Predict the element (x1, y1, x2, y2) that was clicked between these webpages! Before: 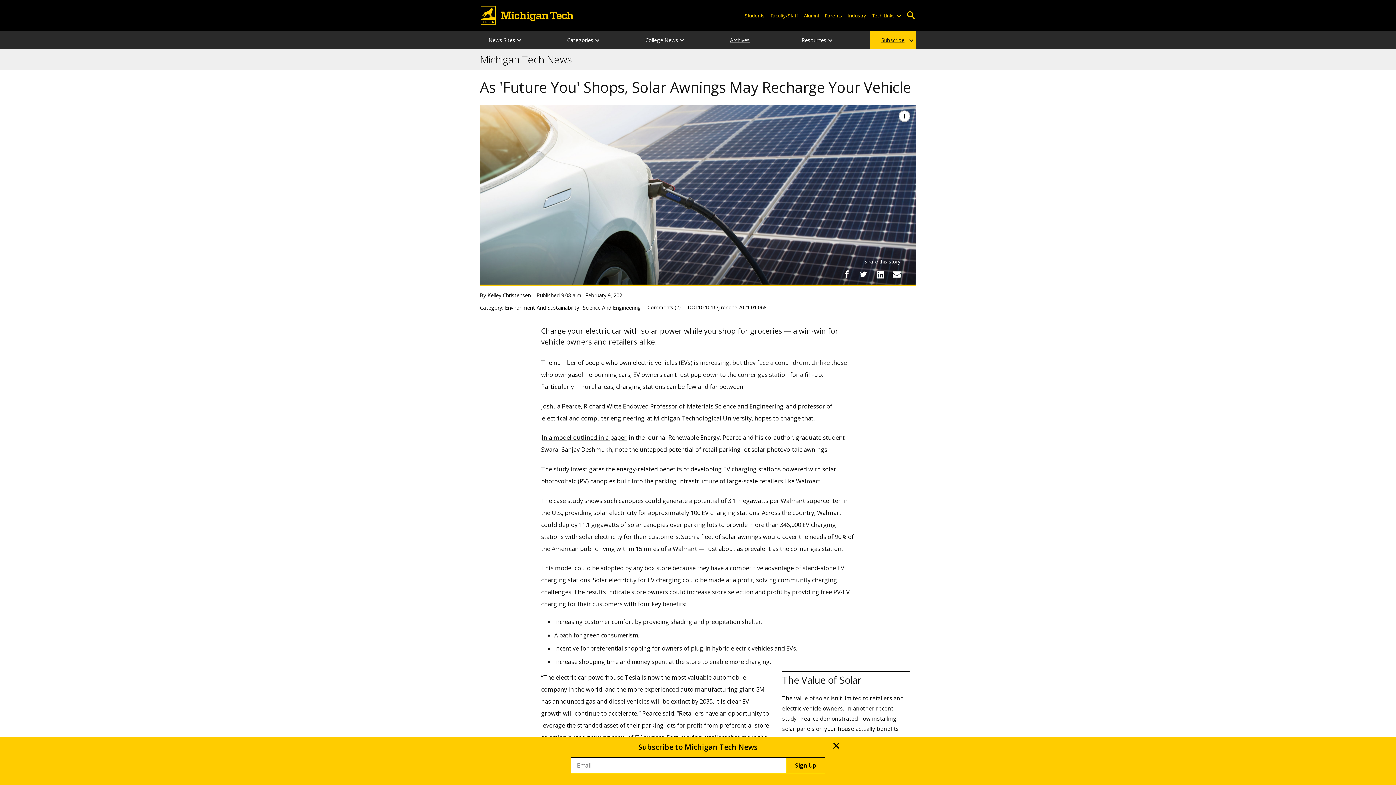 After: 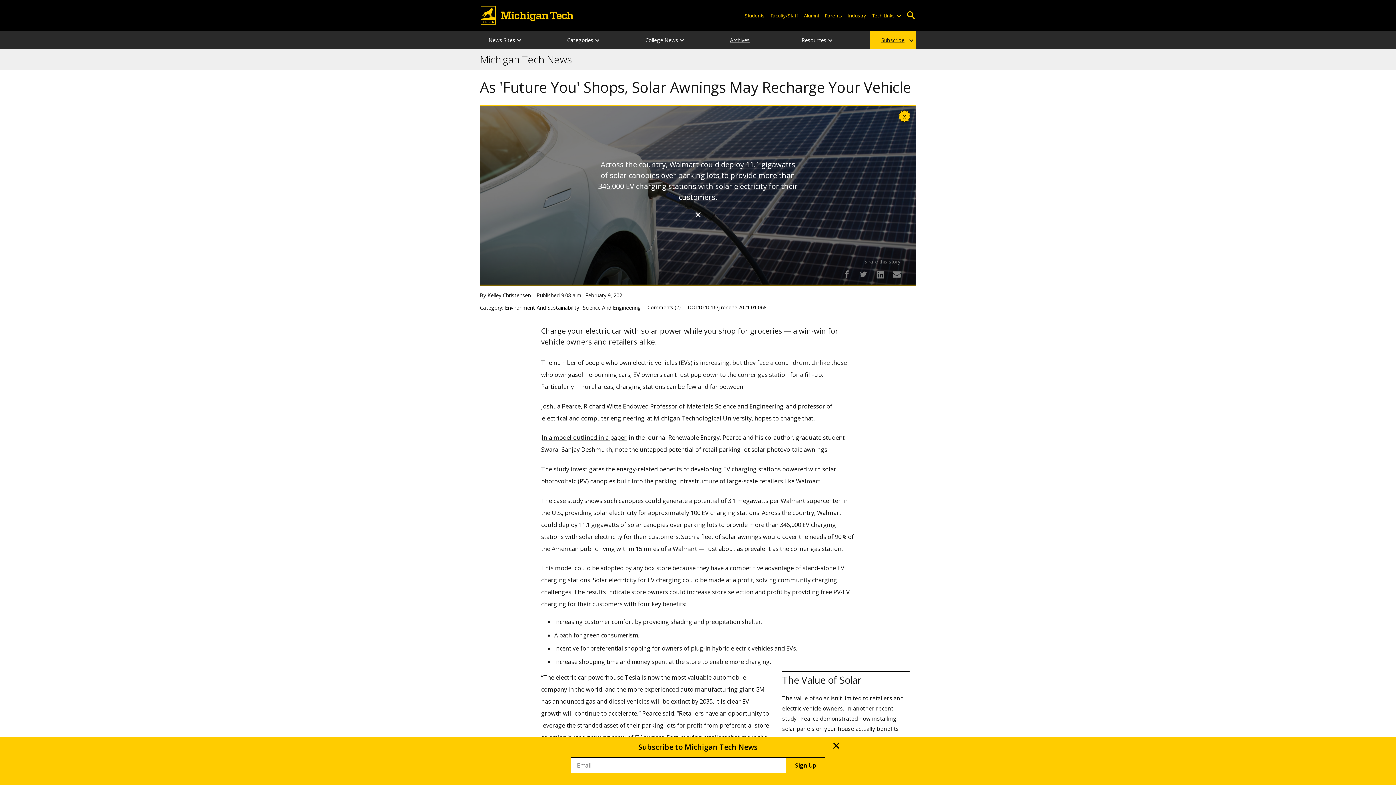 Action: label: Image Caption bbox: (898, 110, 910, 122)